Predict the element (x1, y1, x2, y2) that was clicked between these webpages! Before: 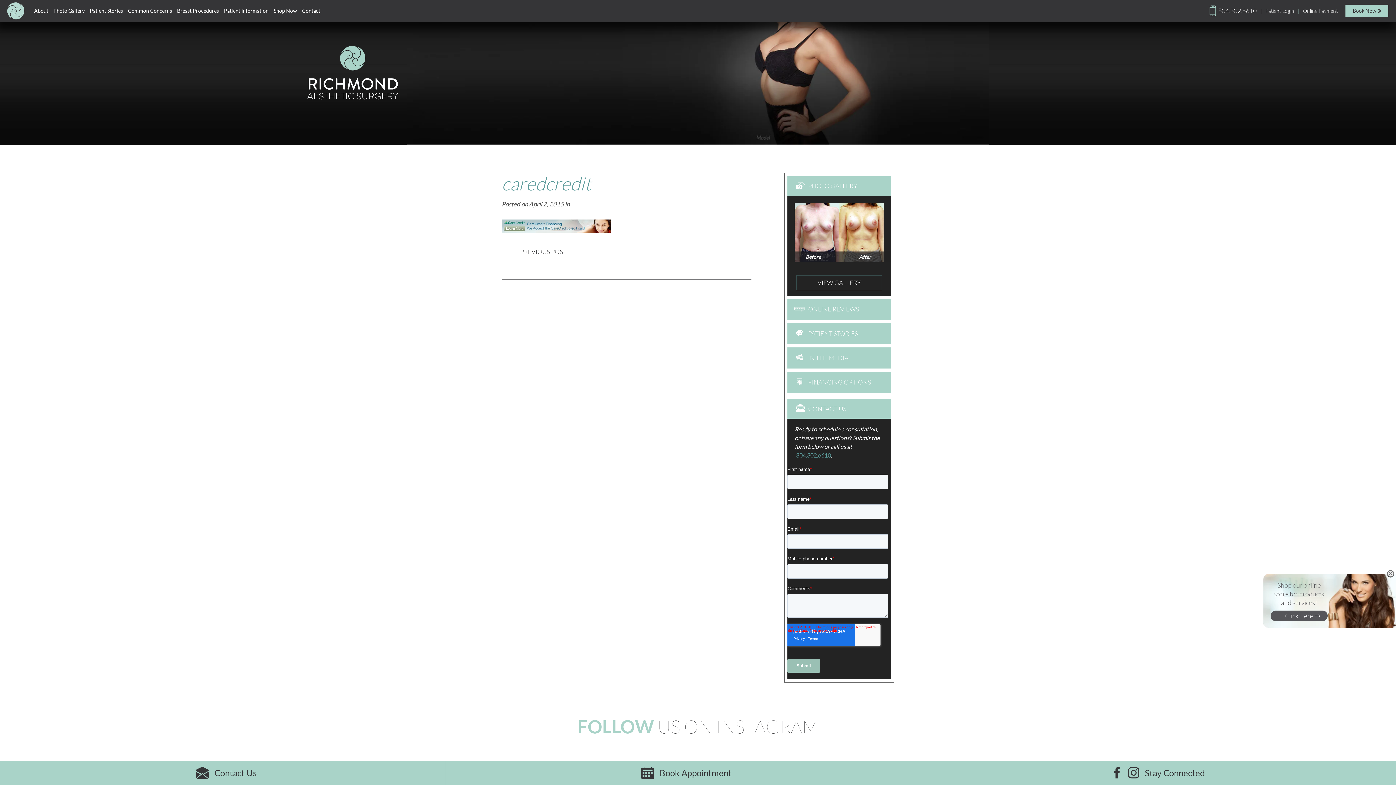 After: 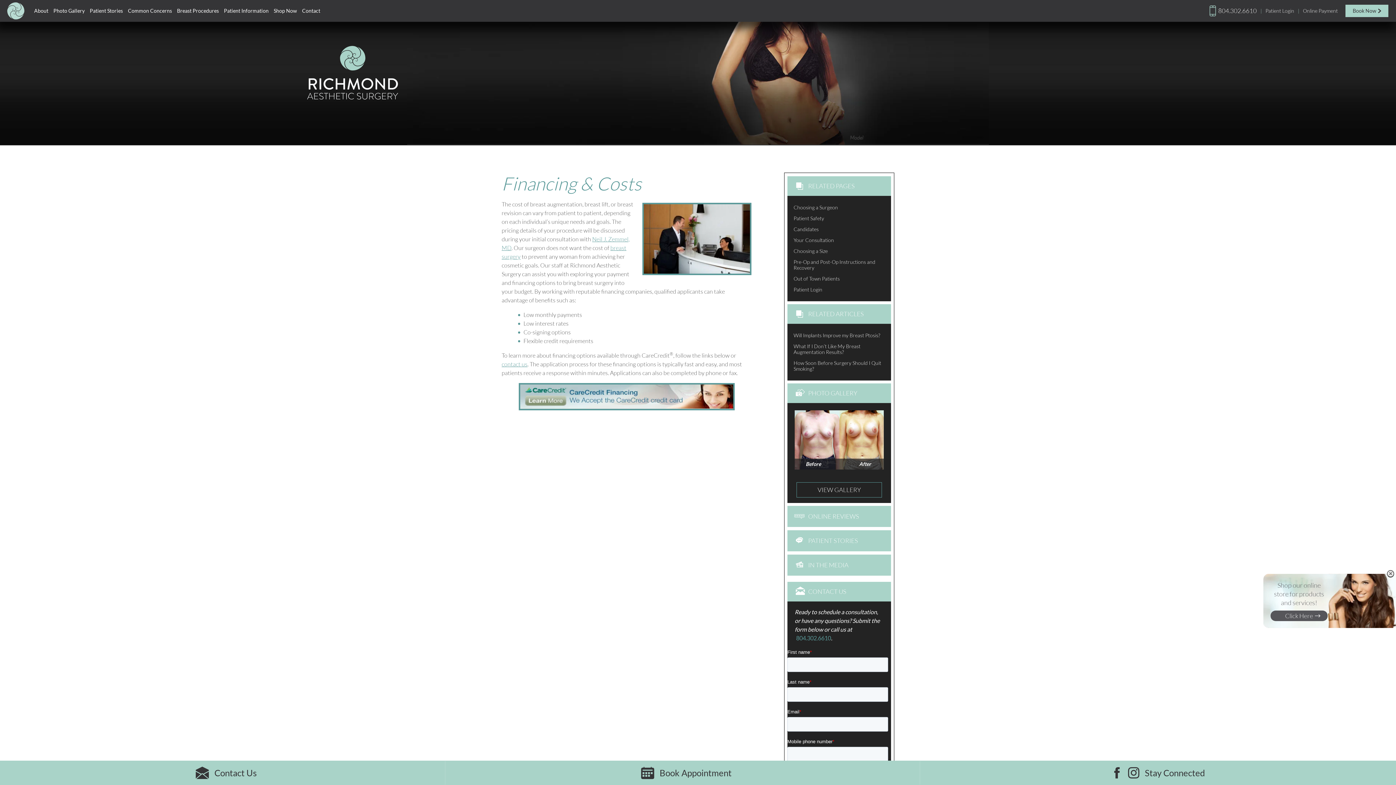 Action: label: PREVIOUS POST bbox: (520, 248, 566, 255)